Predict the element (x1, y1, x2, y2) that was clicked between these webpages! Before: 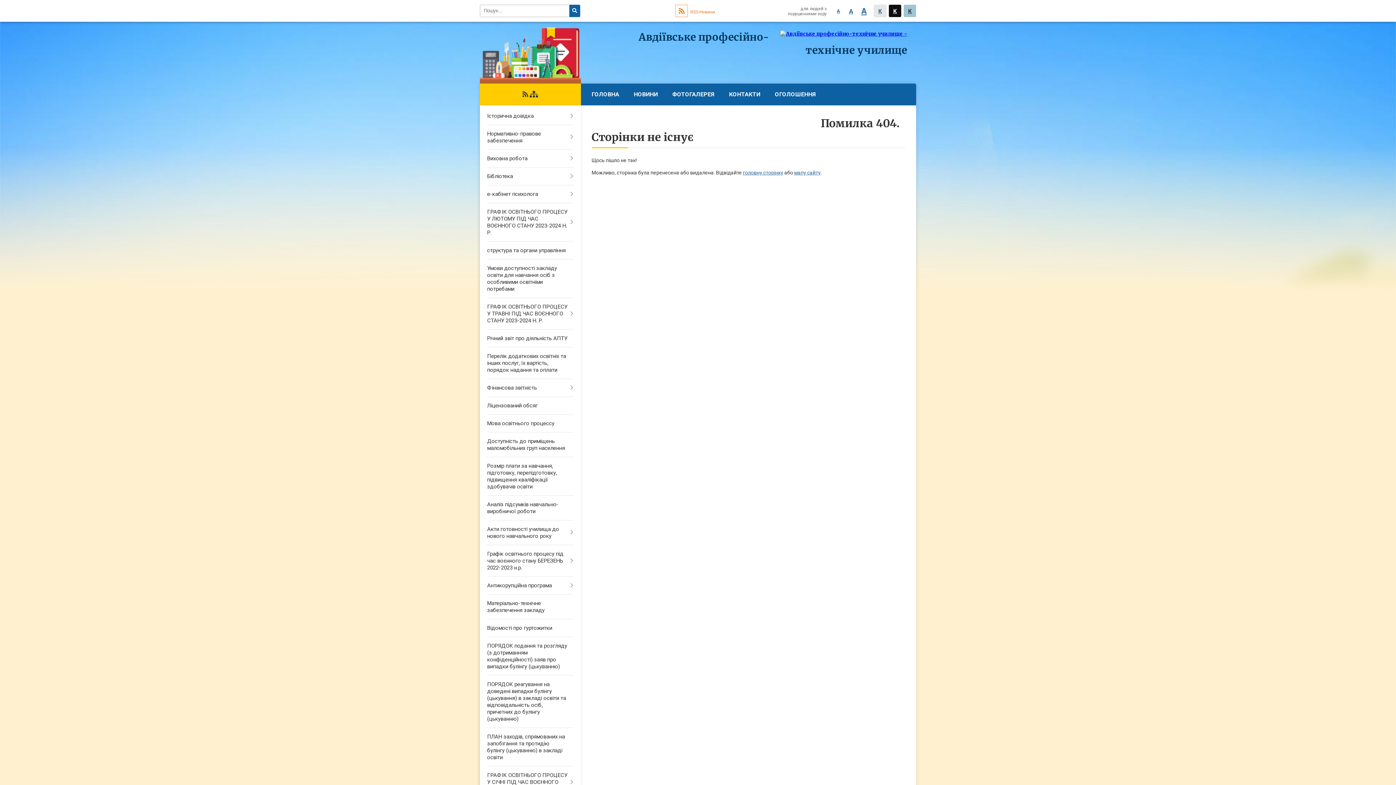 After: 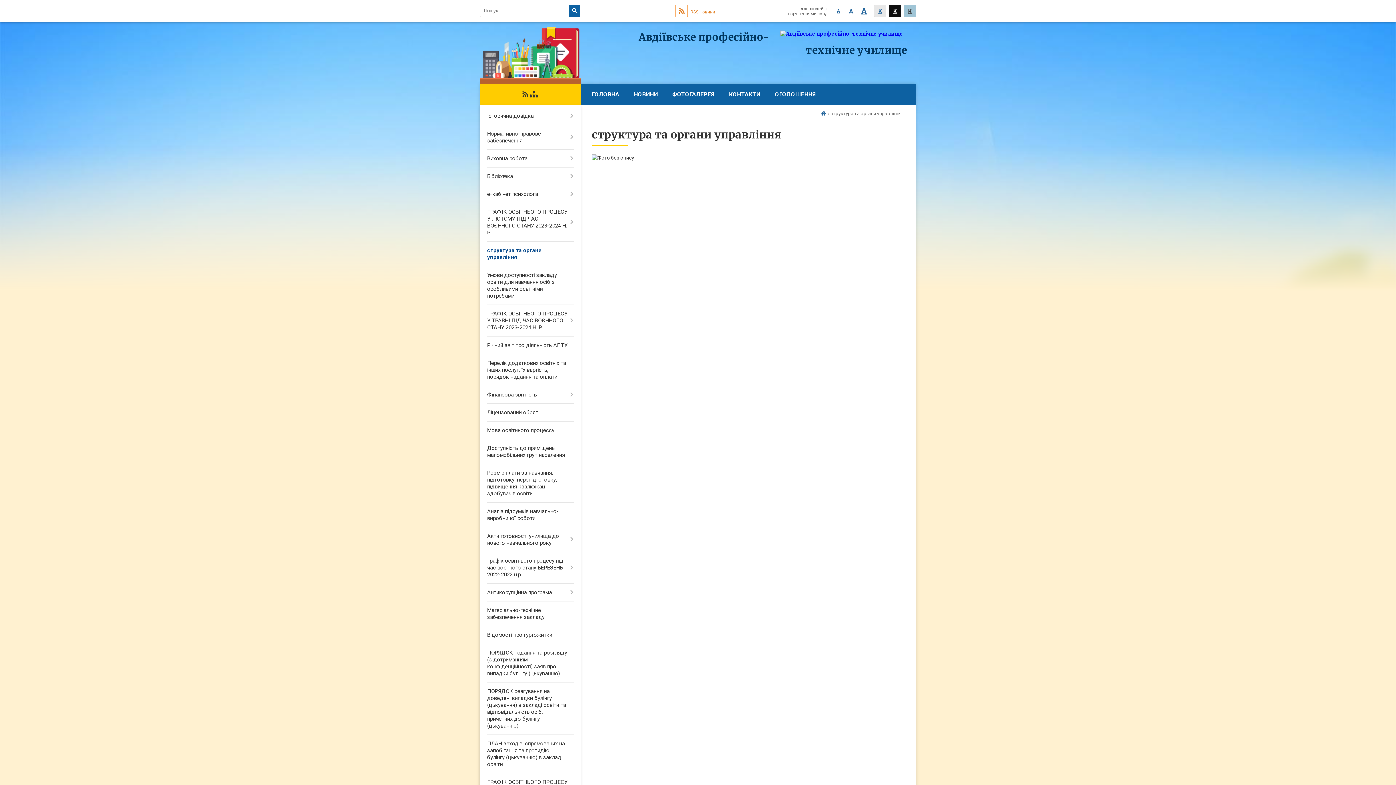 Action: label: структура та органи управління bbox: (480, 241, 580, 259)